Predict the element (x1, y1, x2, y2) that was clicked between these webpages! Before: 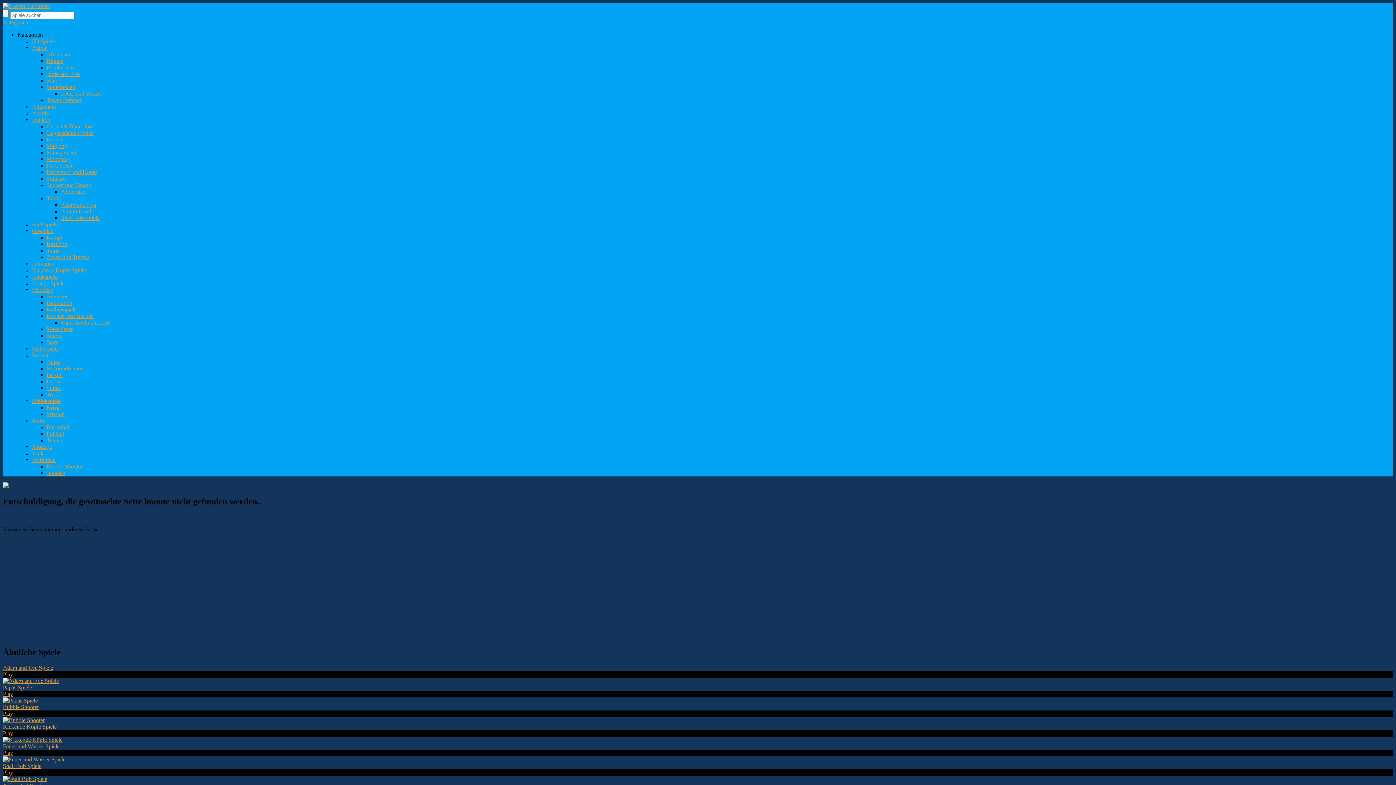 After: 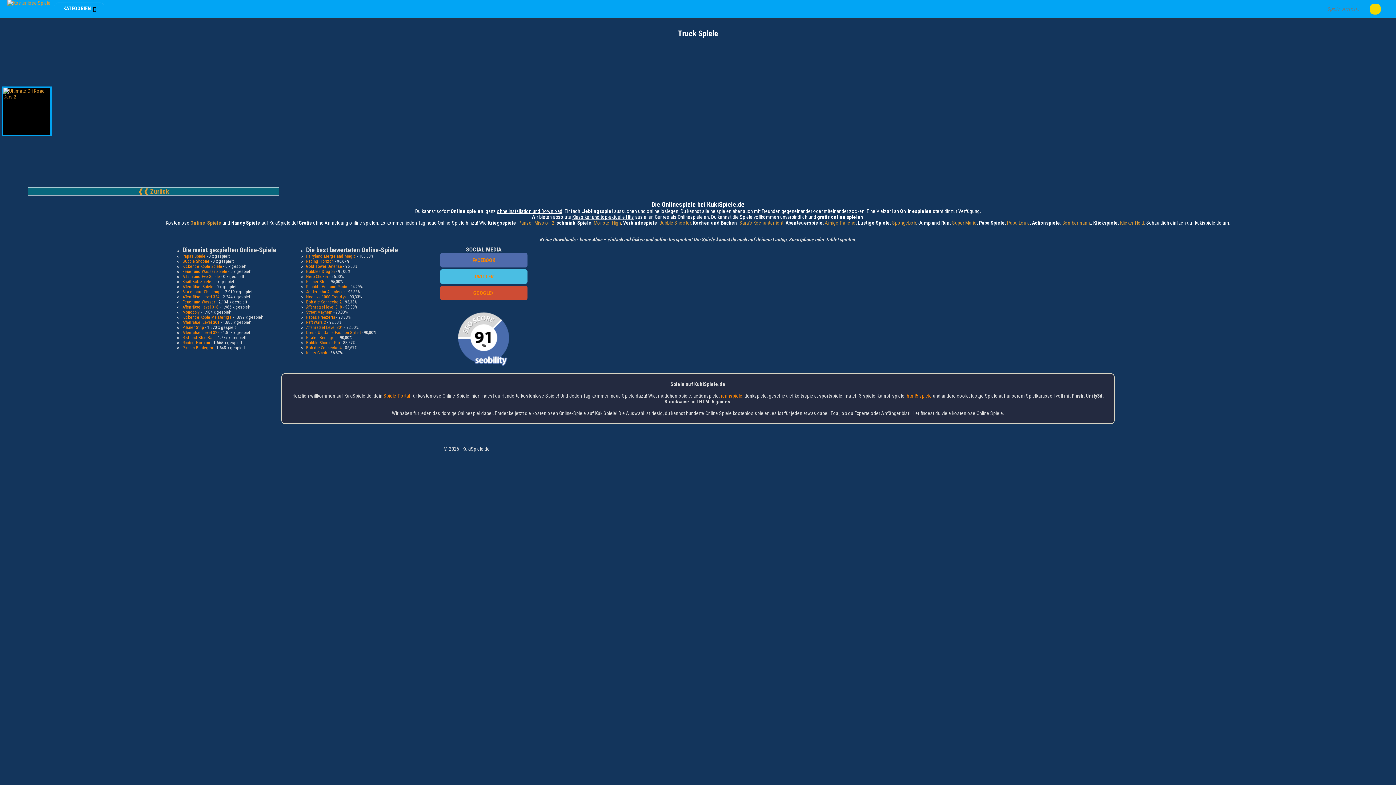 Action: label: Truck bbox: (46, 391, 60, 397)